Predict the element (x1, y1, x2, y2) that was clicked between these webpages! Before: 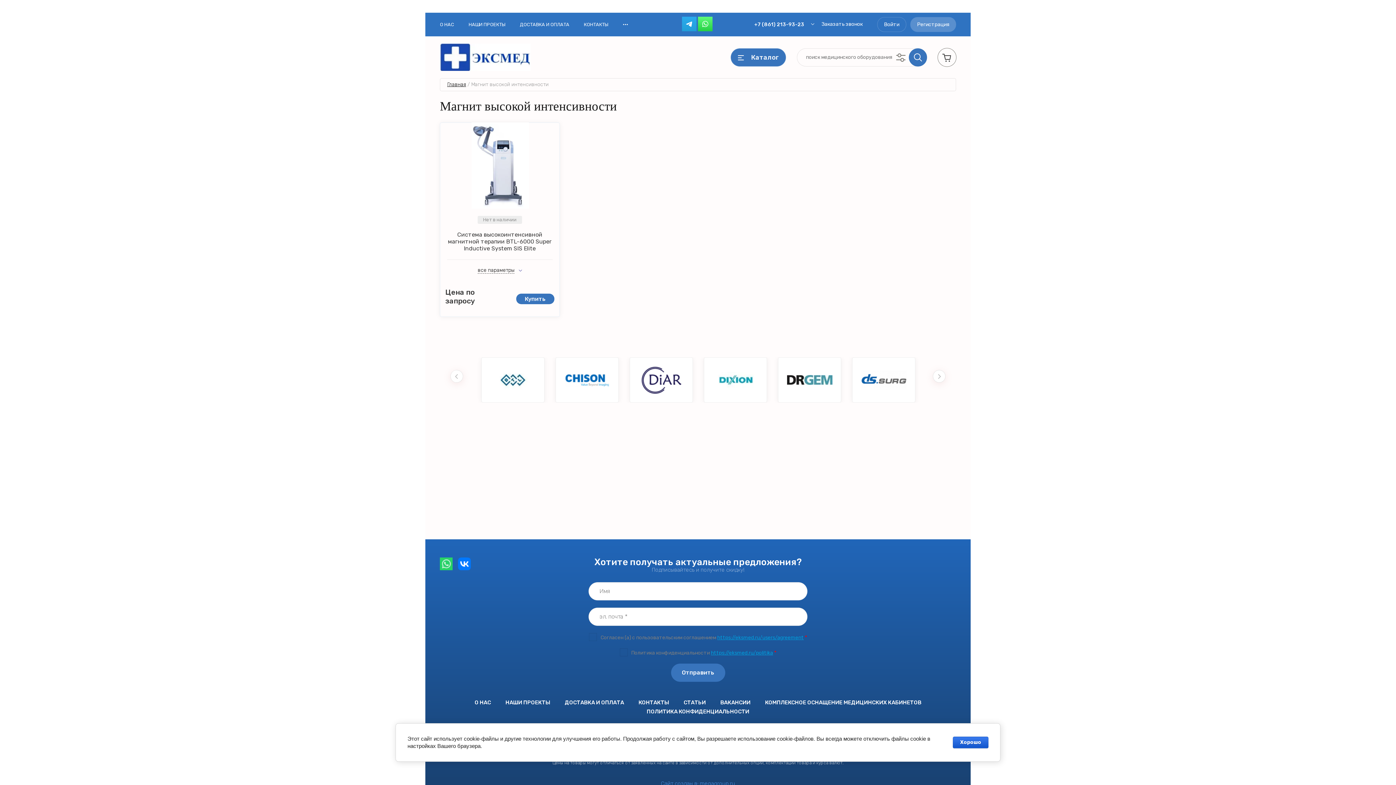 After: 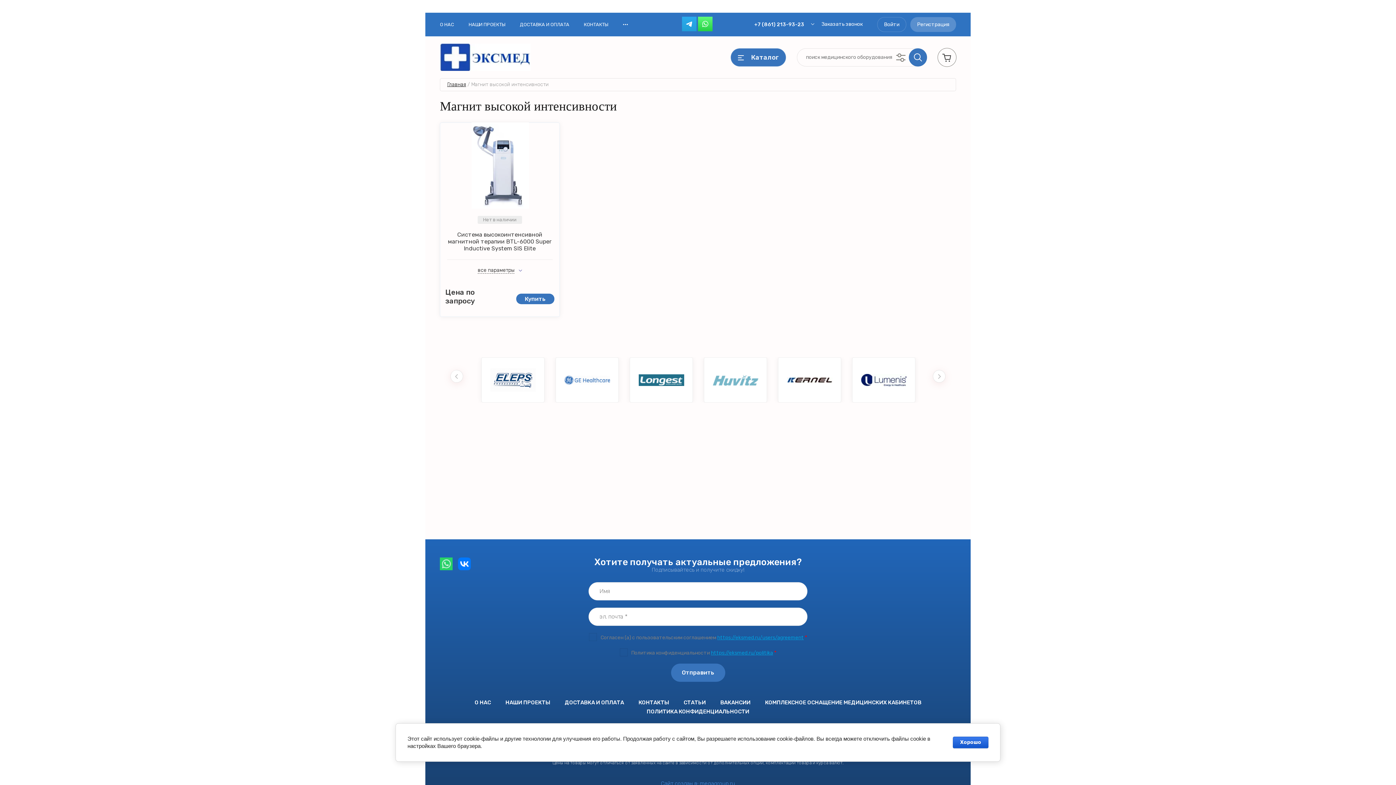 Action: bbox: (458, 557, 470, 570)